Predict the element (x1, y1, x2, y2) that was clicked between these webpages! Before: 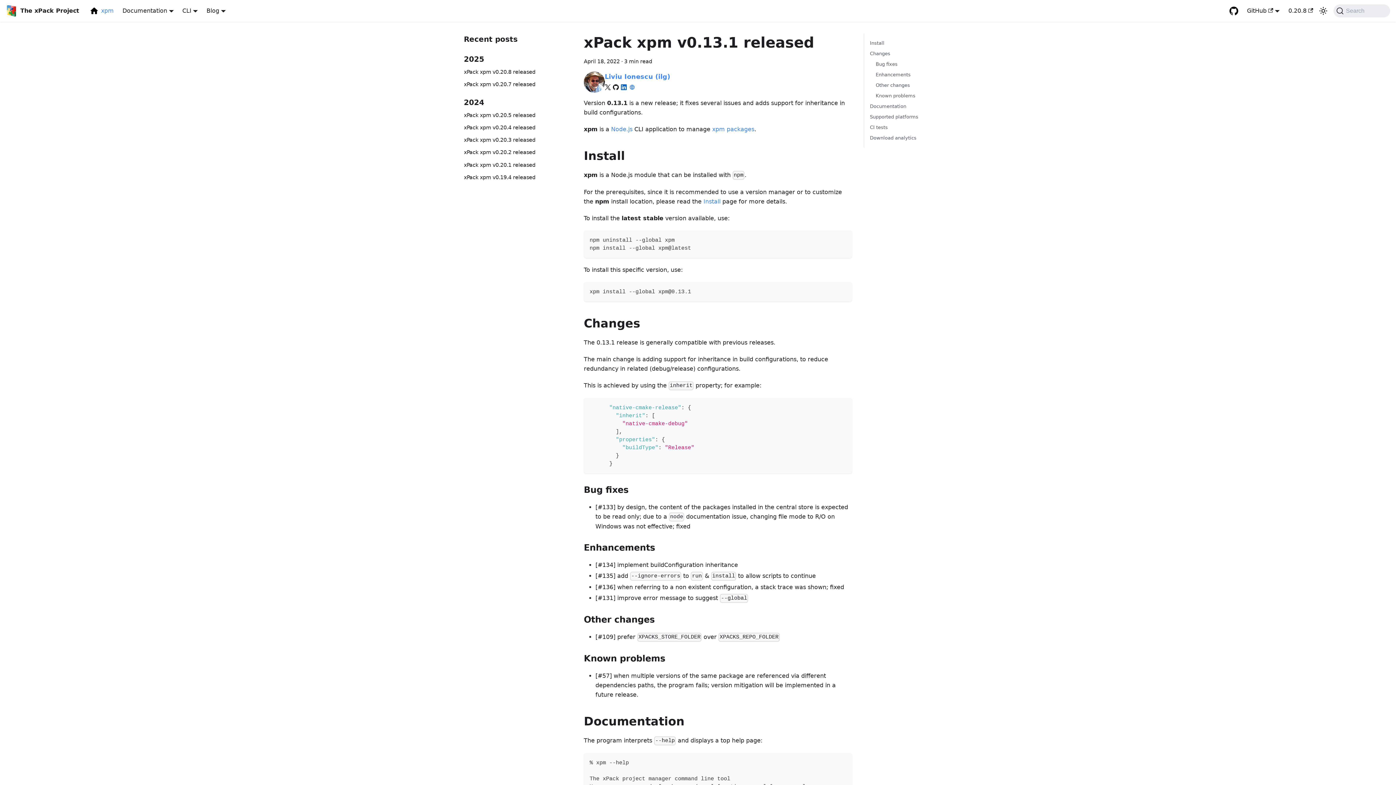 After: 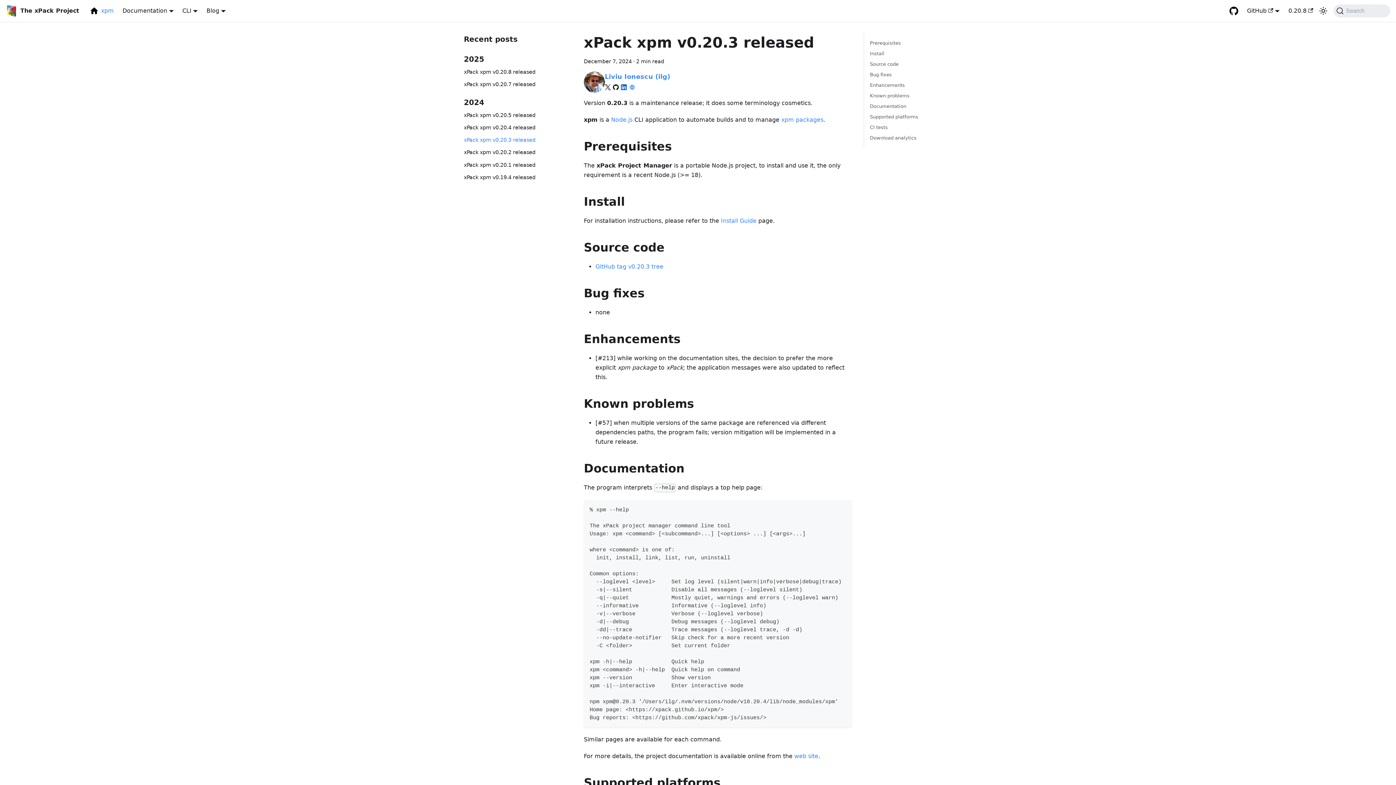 Action: bbox: (464, 136, 572, 144) label: xPack xpm v0.20.3 released